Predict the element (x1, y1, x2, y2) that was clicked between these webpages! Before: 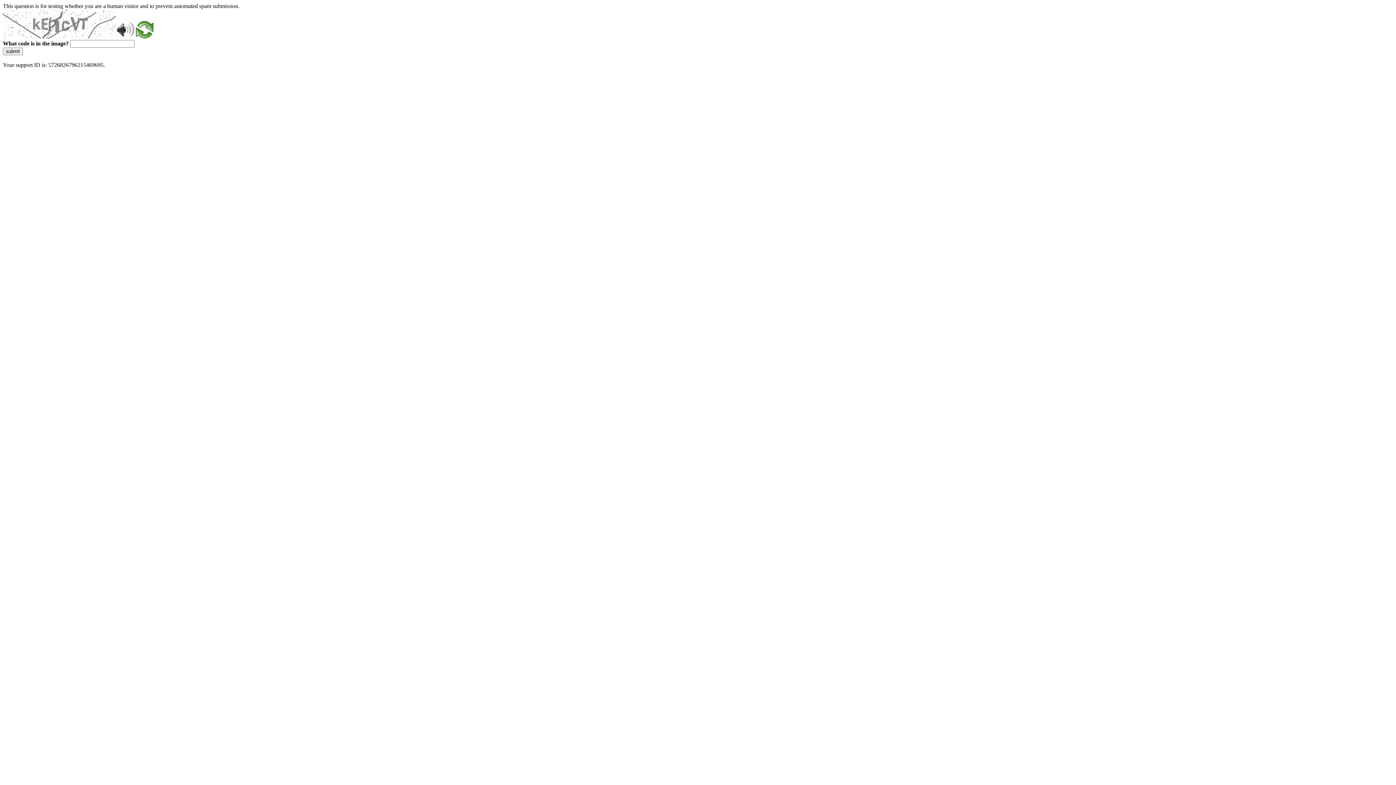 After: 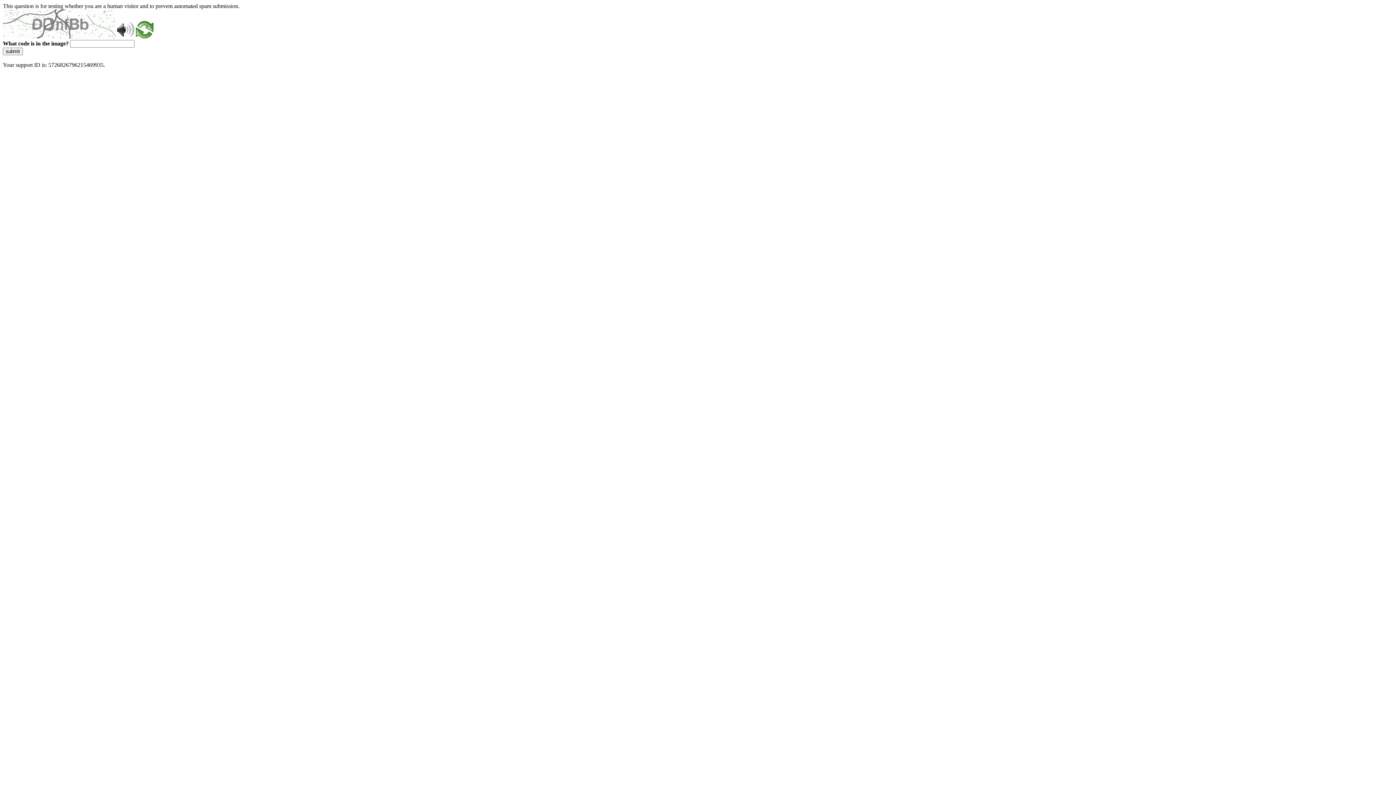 Action: bbox: (136, 33, 153, 39)